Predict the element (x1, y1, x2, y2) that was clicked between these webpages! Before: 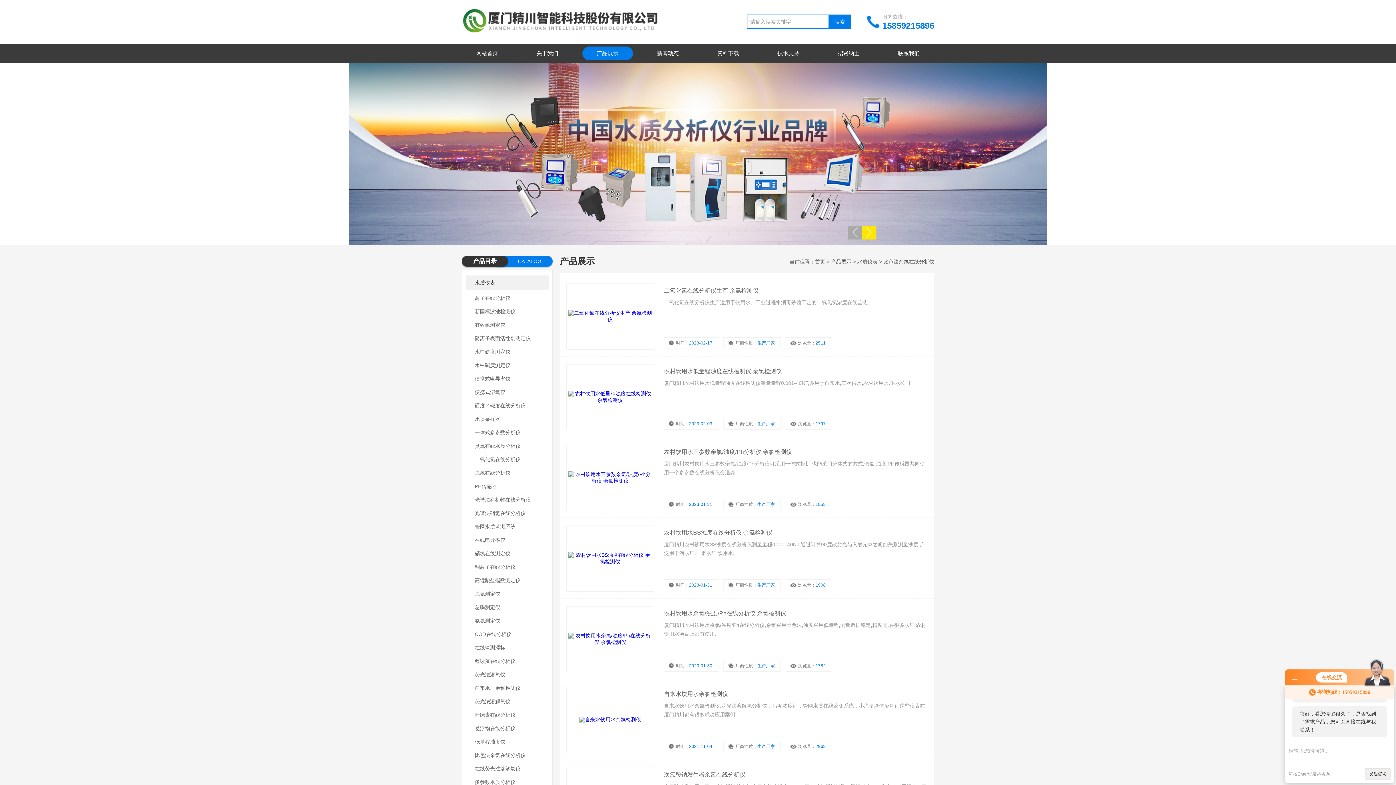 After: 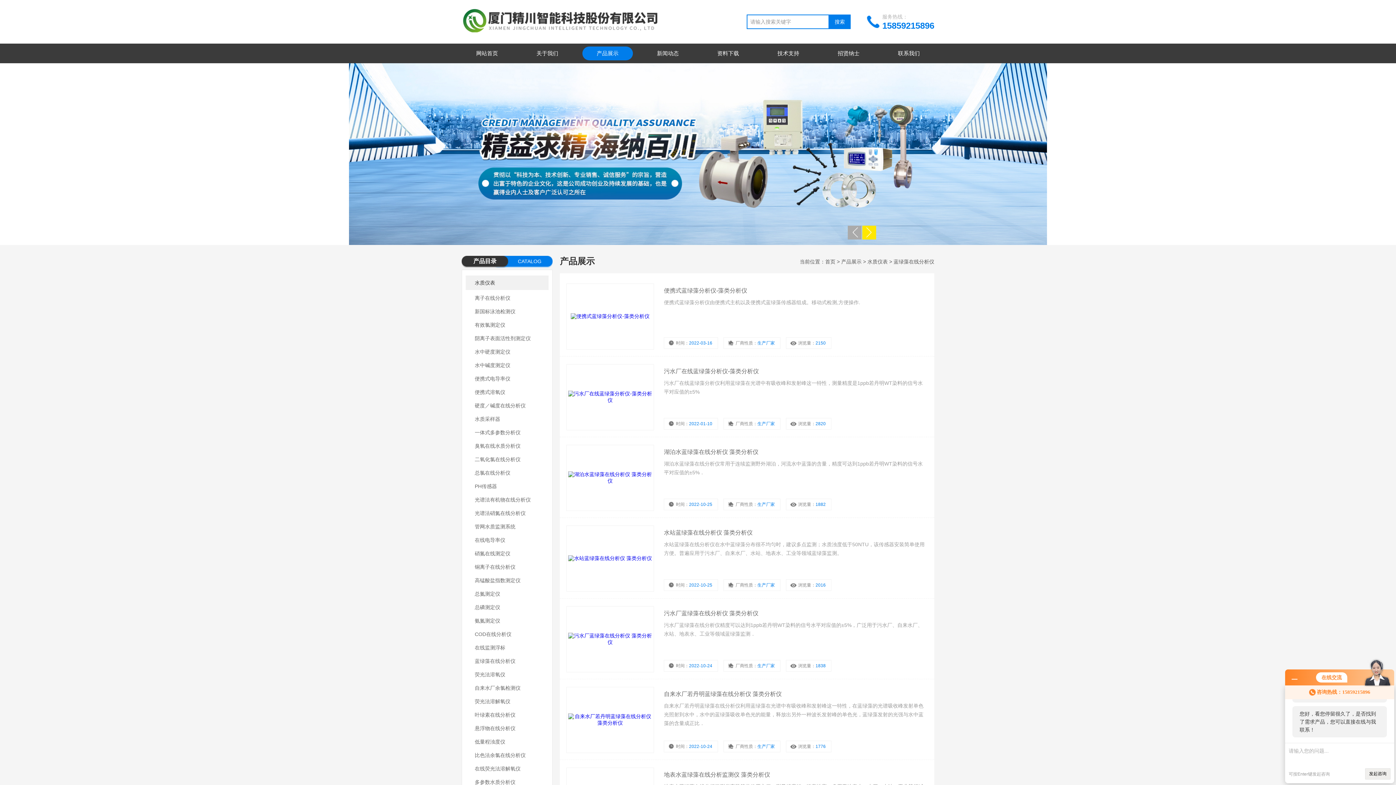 Action: label: 蓝绿藻在线分析仪 bbox: (465, 656, 548, 666)